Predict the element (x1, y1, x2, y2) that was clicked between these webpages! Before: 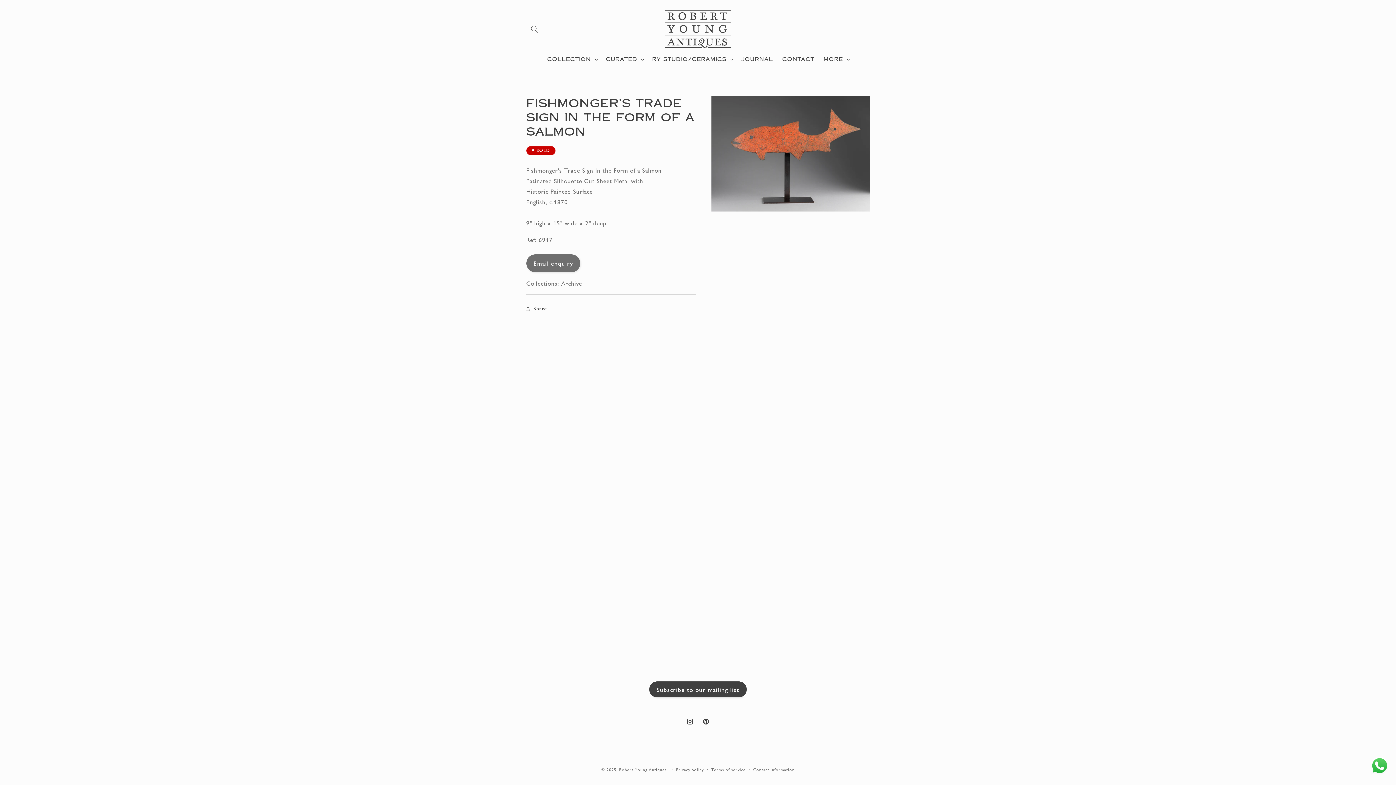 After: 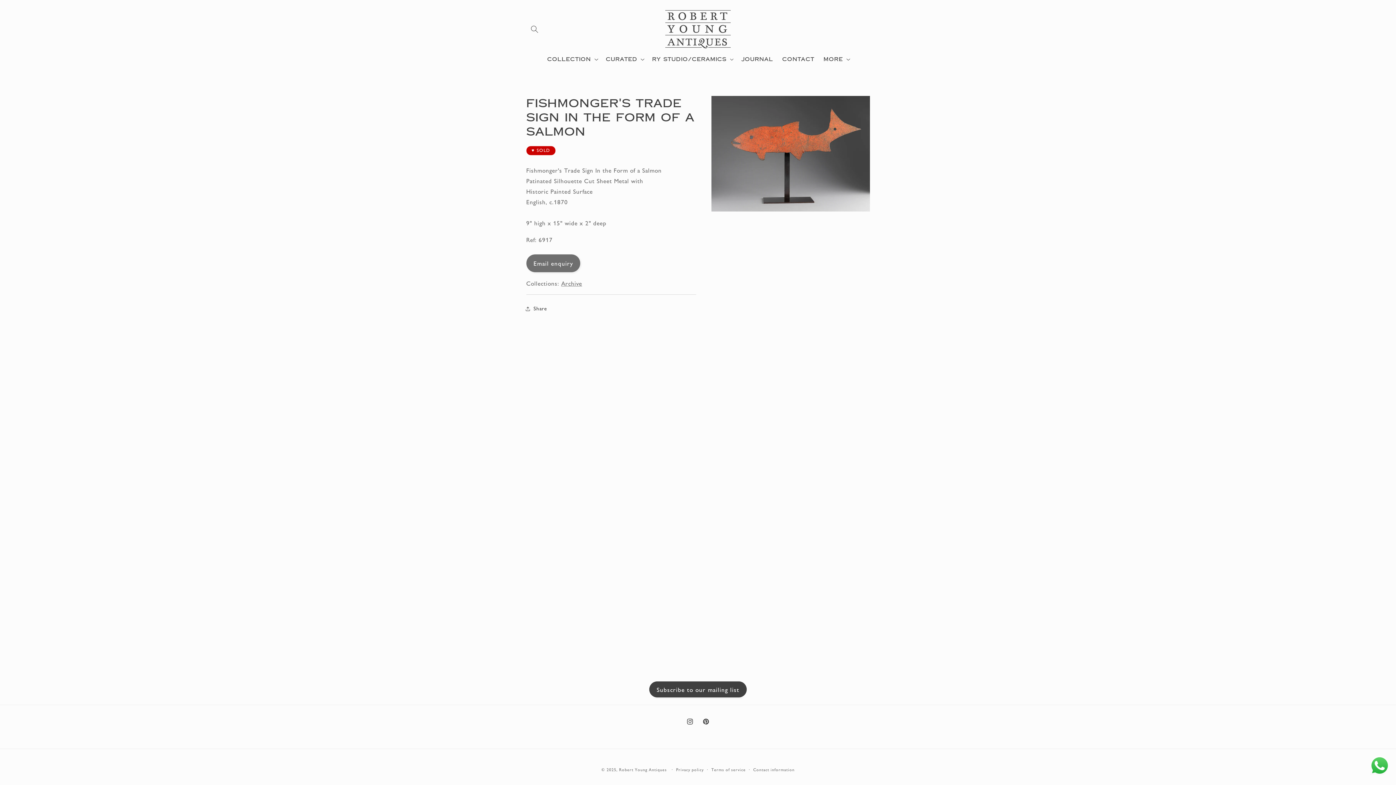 Action: bbox: (1370, 757, 1389, 778)